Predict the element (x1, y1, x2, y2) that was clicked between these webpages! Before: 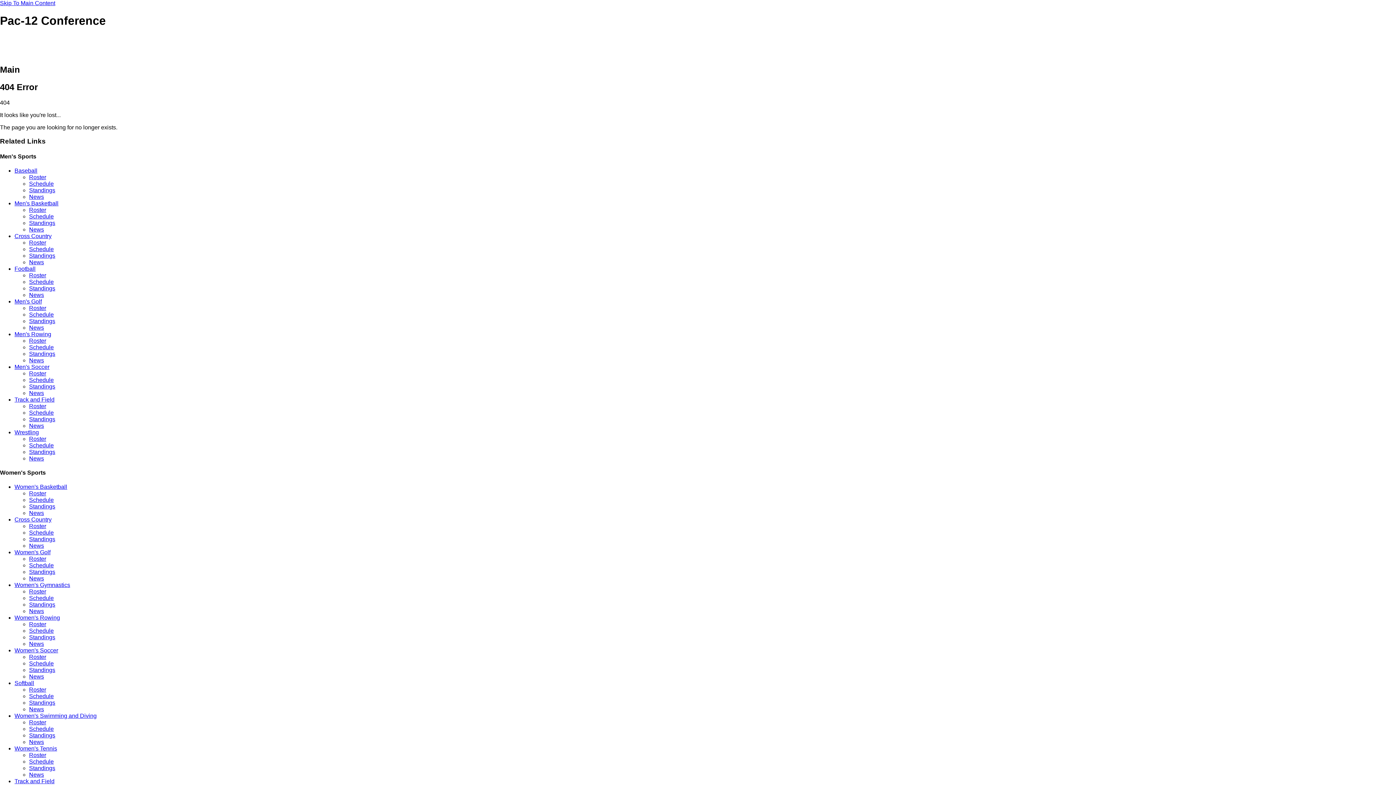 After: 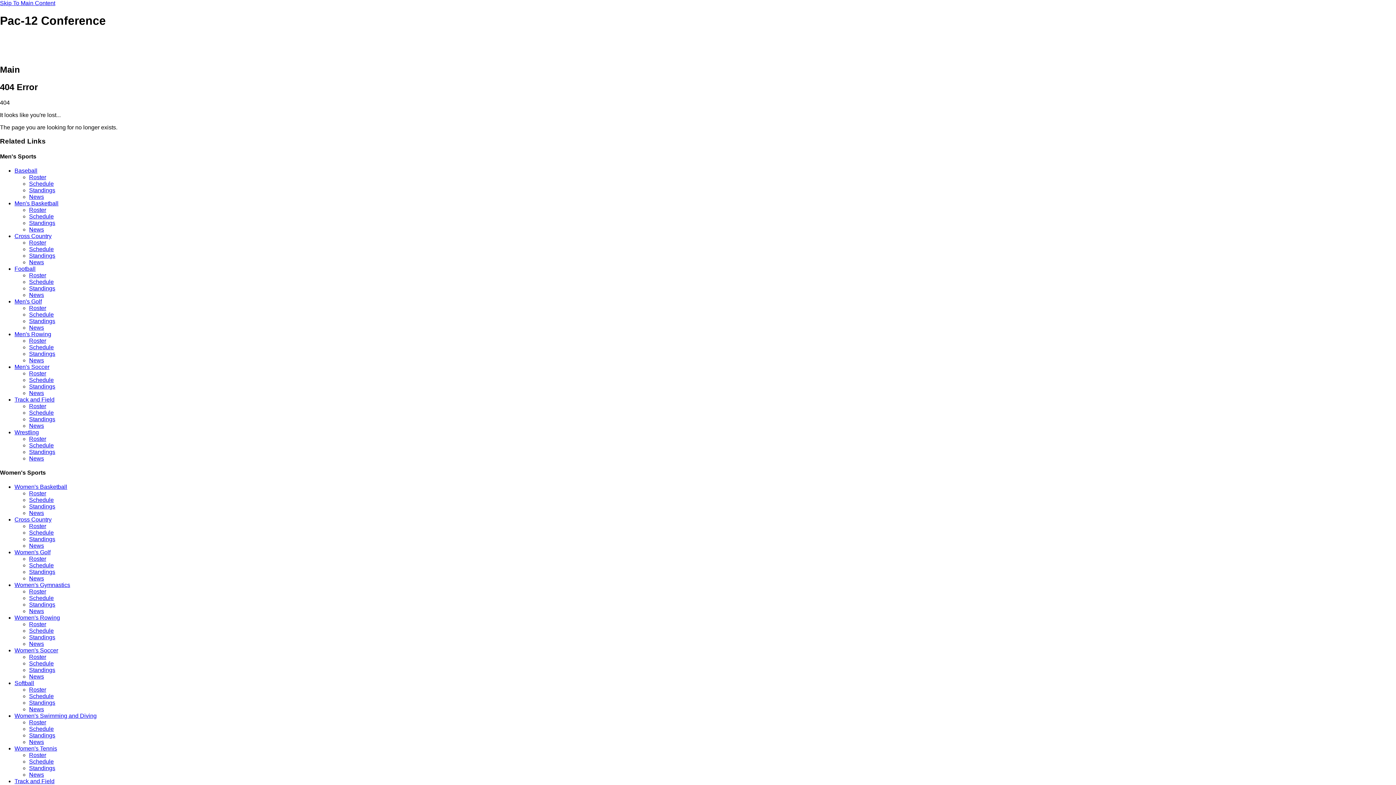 Action: bbox: (29, 543, 44, 549) label: News